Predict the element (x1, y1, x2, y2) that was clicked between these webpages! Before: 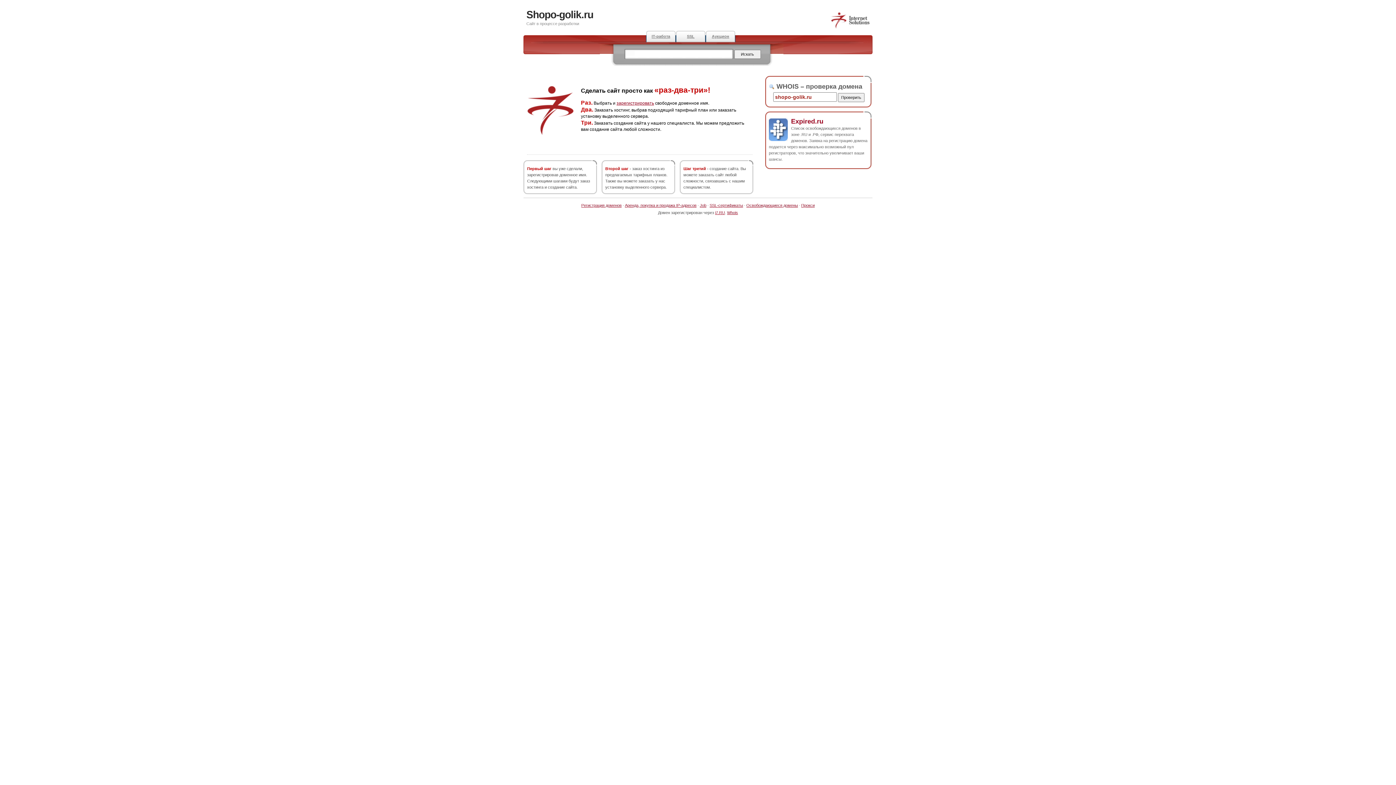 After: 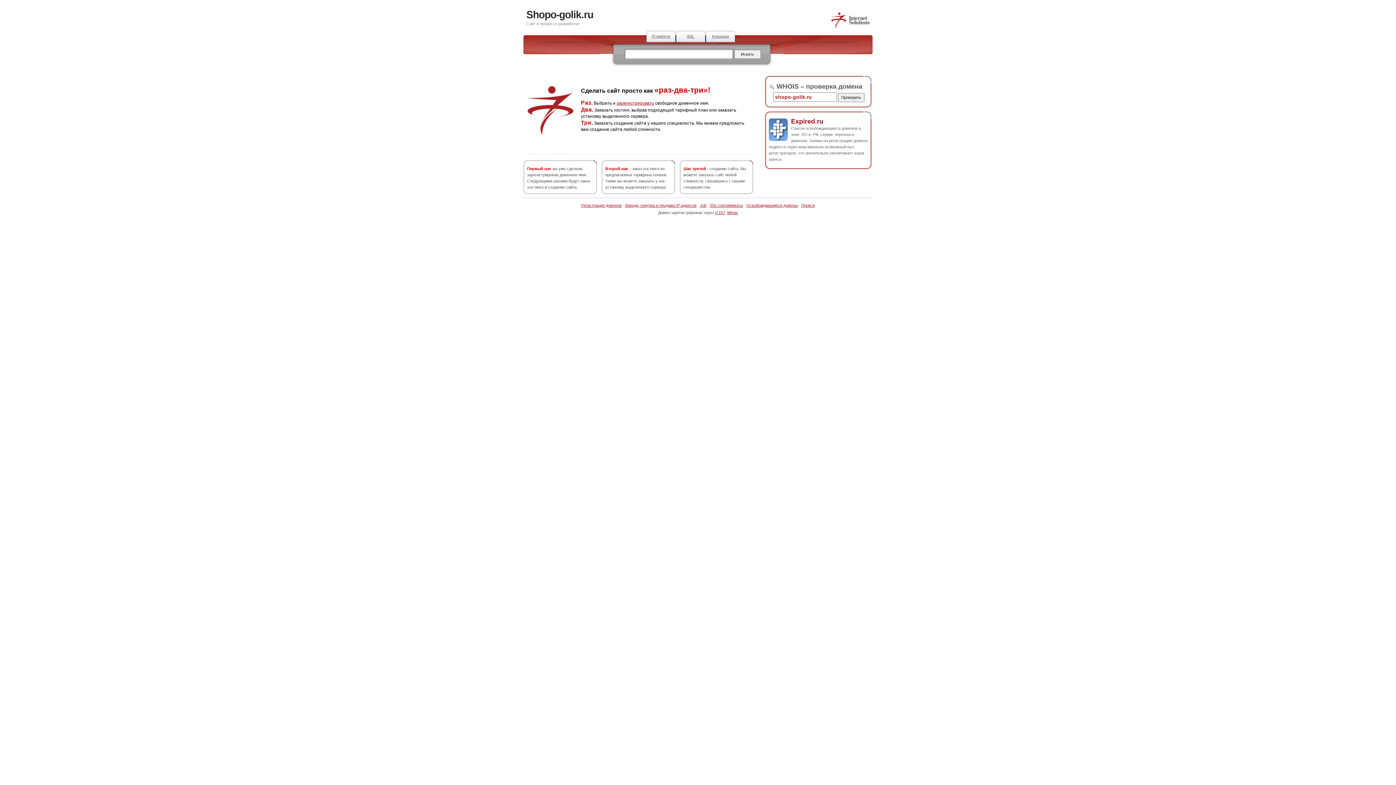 Action: bbox: (791, 117, 823, 124) label: Expired.ru